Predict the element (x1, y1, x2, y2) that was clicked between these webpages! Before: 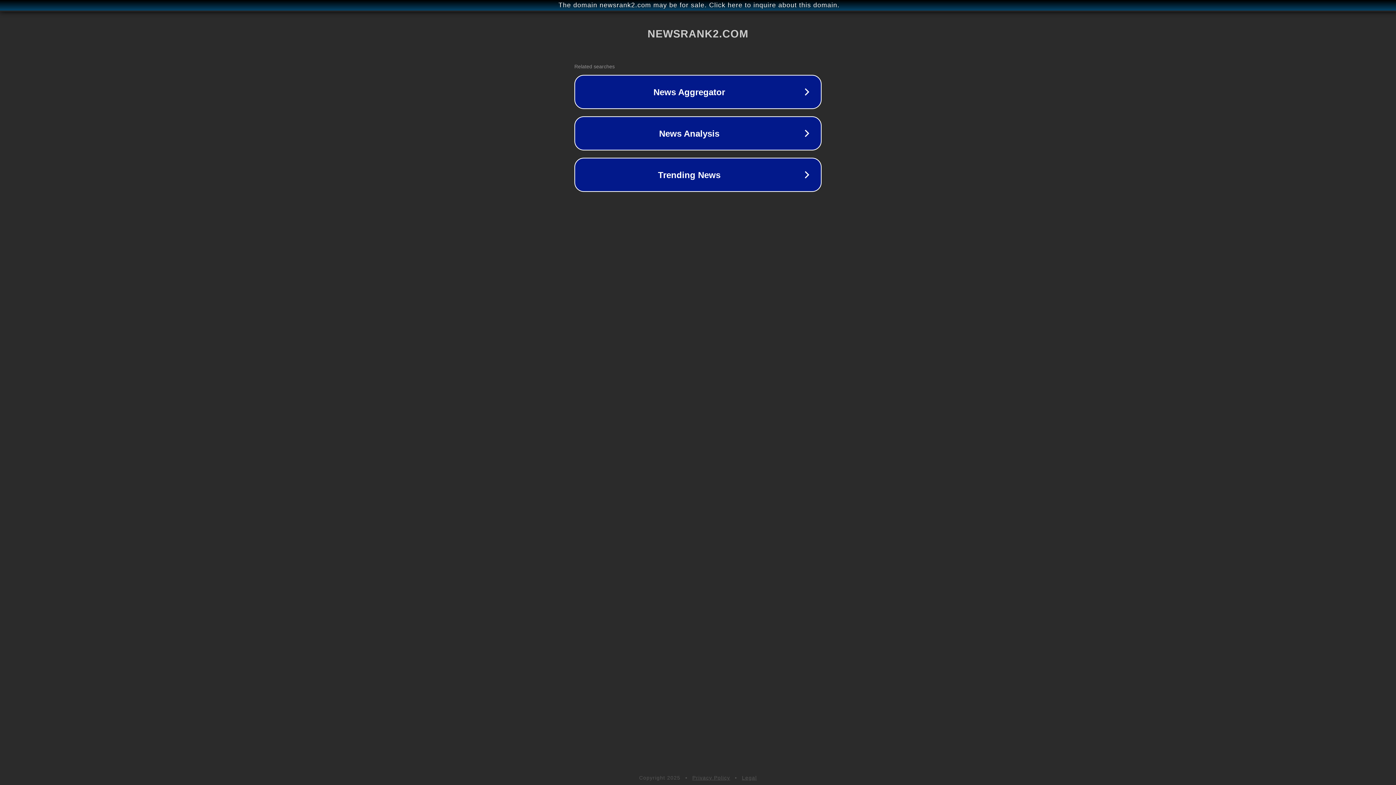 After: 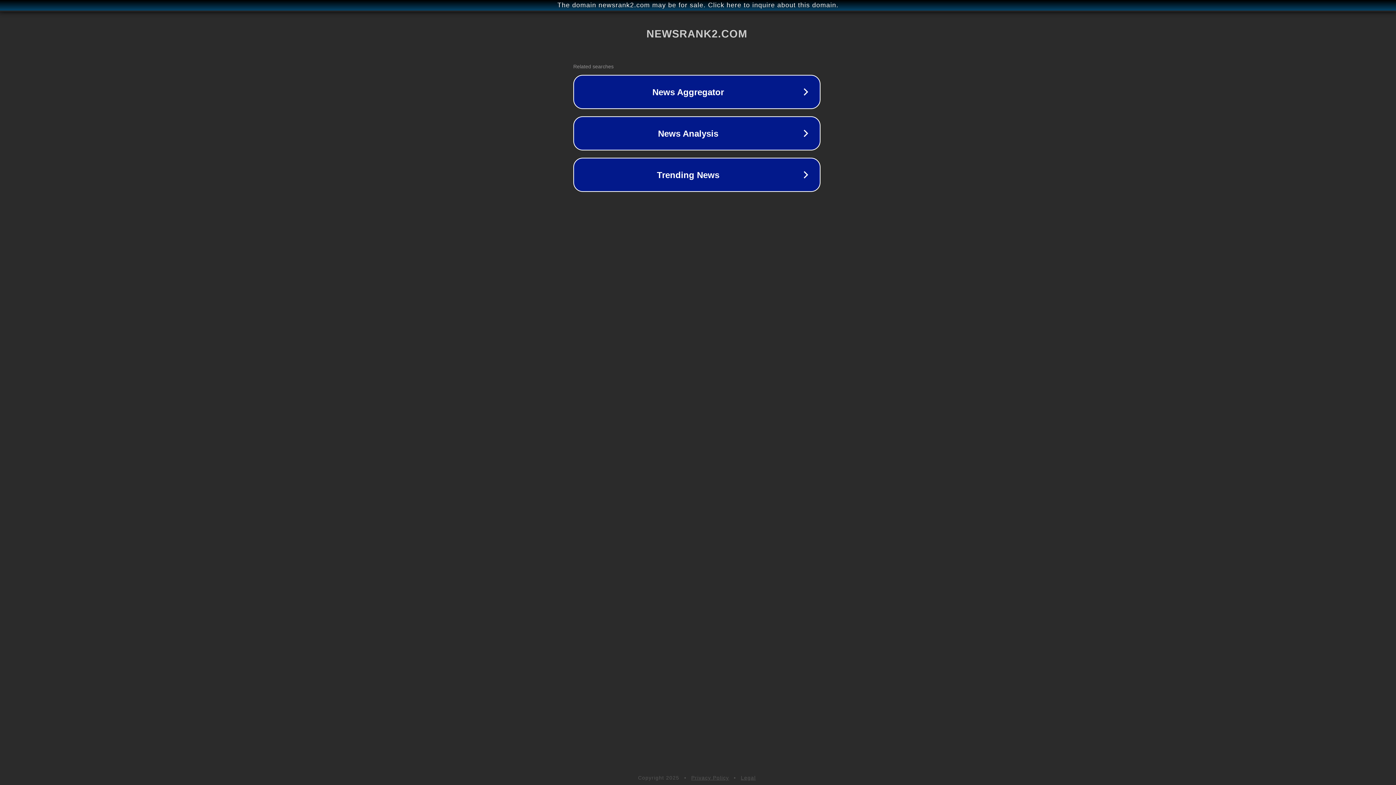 Action: label: The domain newsrank2.com may be for sale. Click here to inquire about this domain. bbox: (1, 1, 1397, 9)